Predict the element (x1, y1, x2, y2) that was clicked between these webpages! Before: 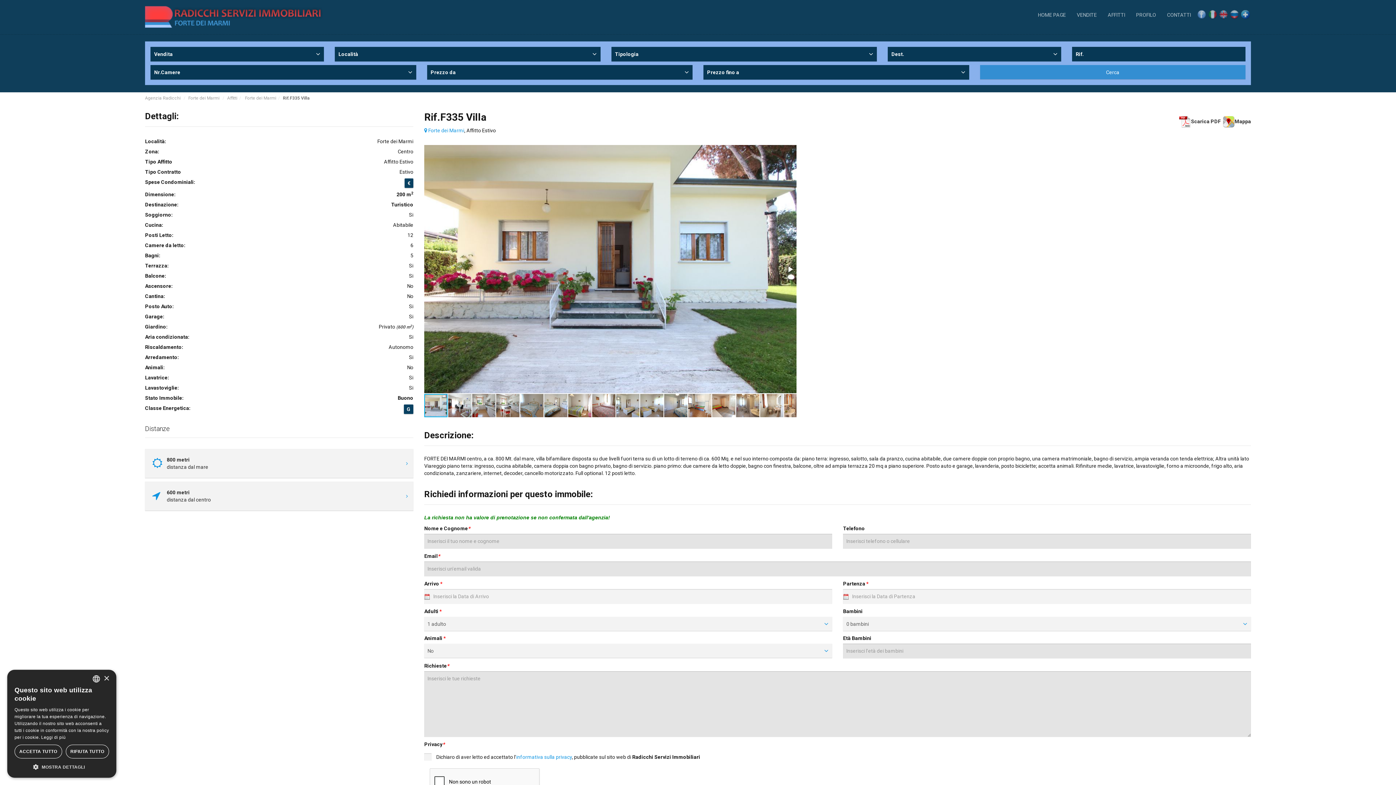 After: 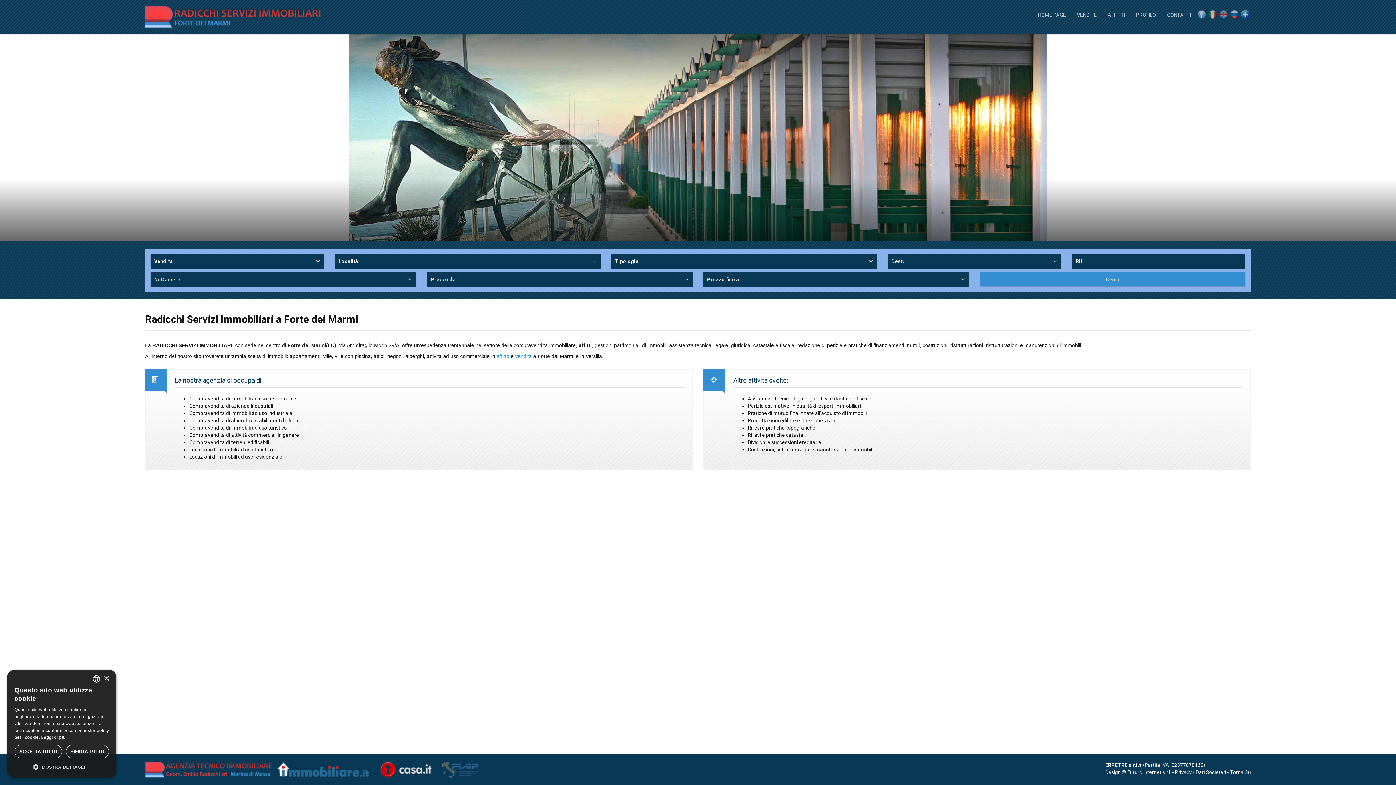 Action: label: PROFILO bbox: (1130, 11, 1161, 16)